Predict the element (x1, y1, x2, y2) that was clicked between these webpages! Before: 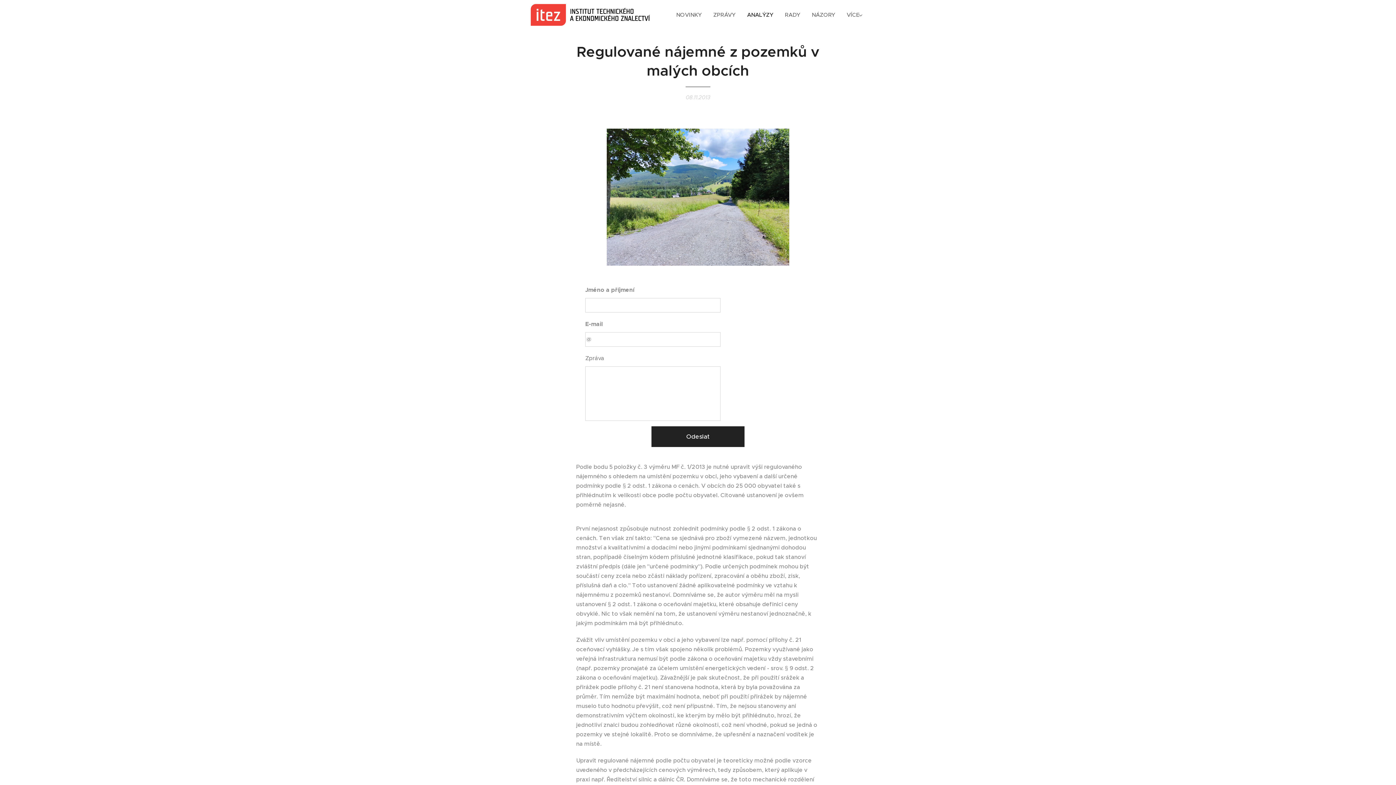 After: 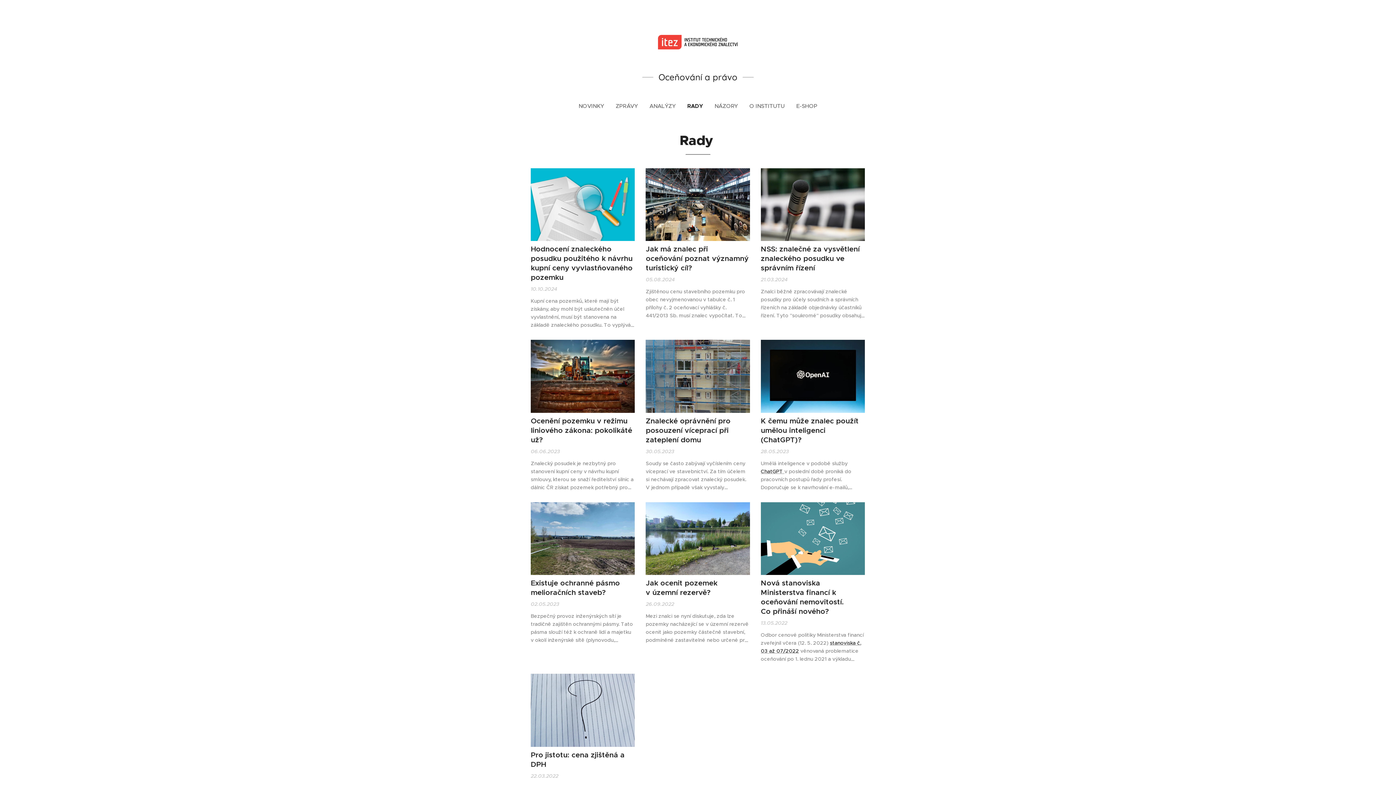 Action: bbox: (779, 5, 806, 24) label: RADY